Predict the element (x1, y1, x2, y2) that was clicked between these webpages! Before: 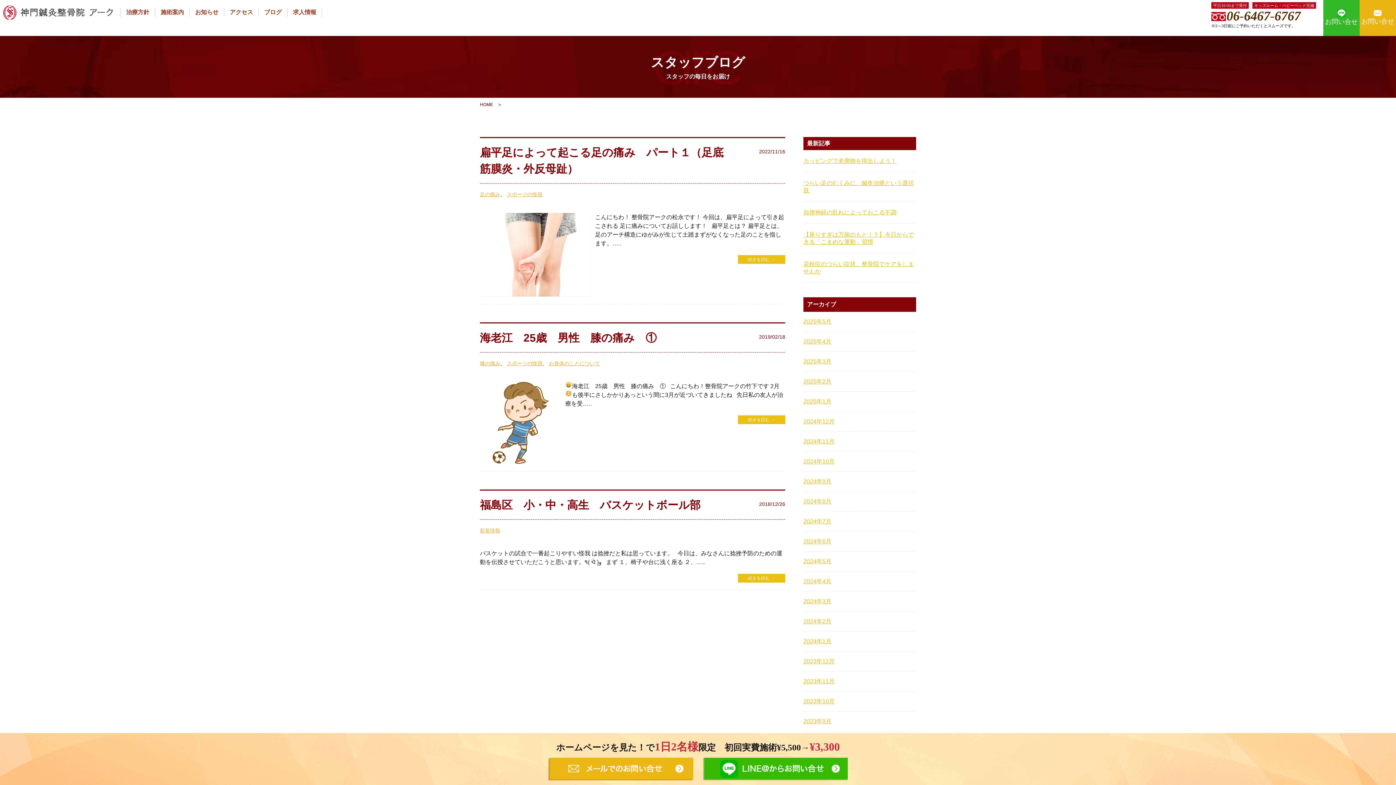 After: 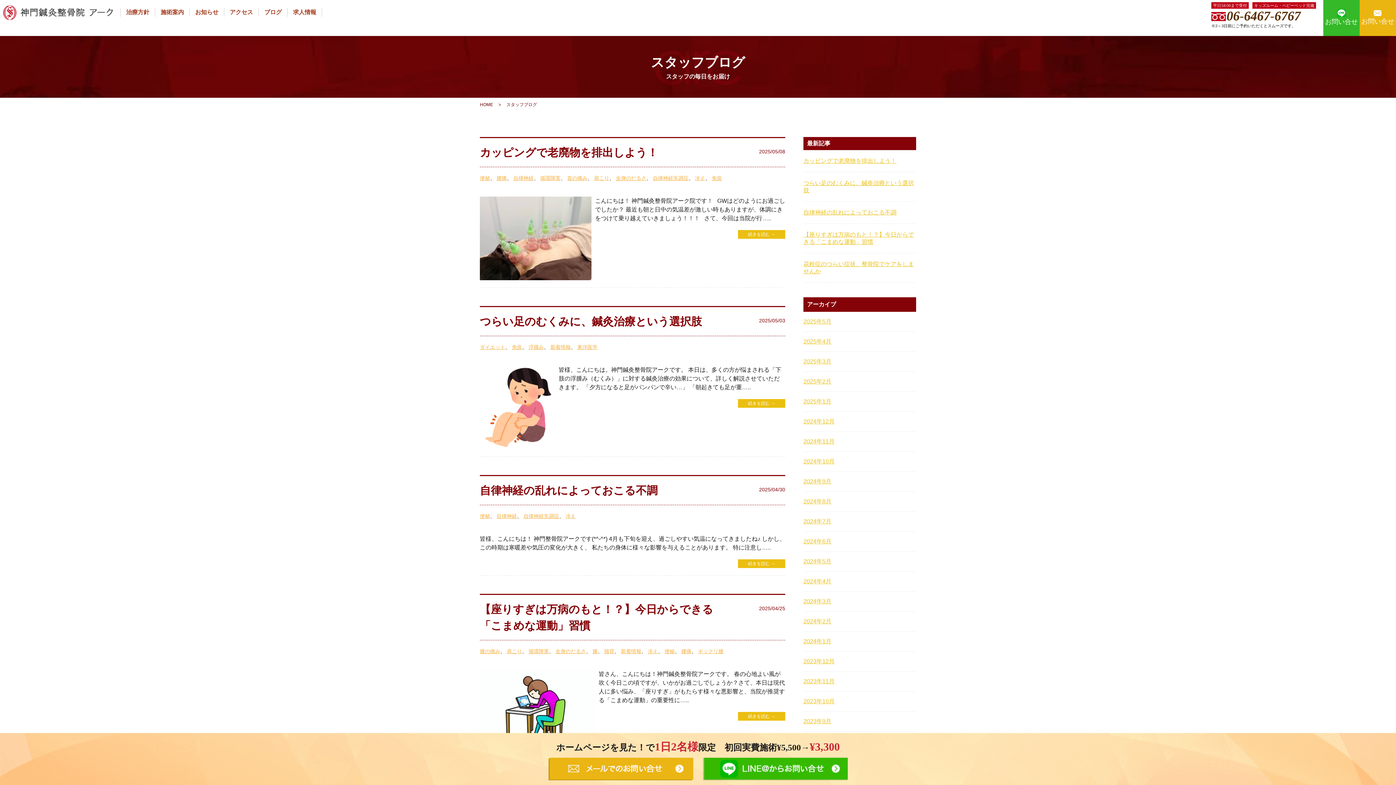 Action: bbox: (264, 9, 281, 15) label: ブログ